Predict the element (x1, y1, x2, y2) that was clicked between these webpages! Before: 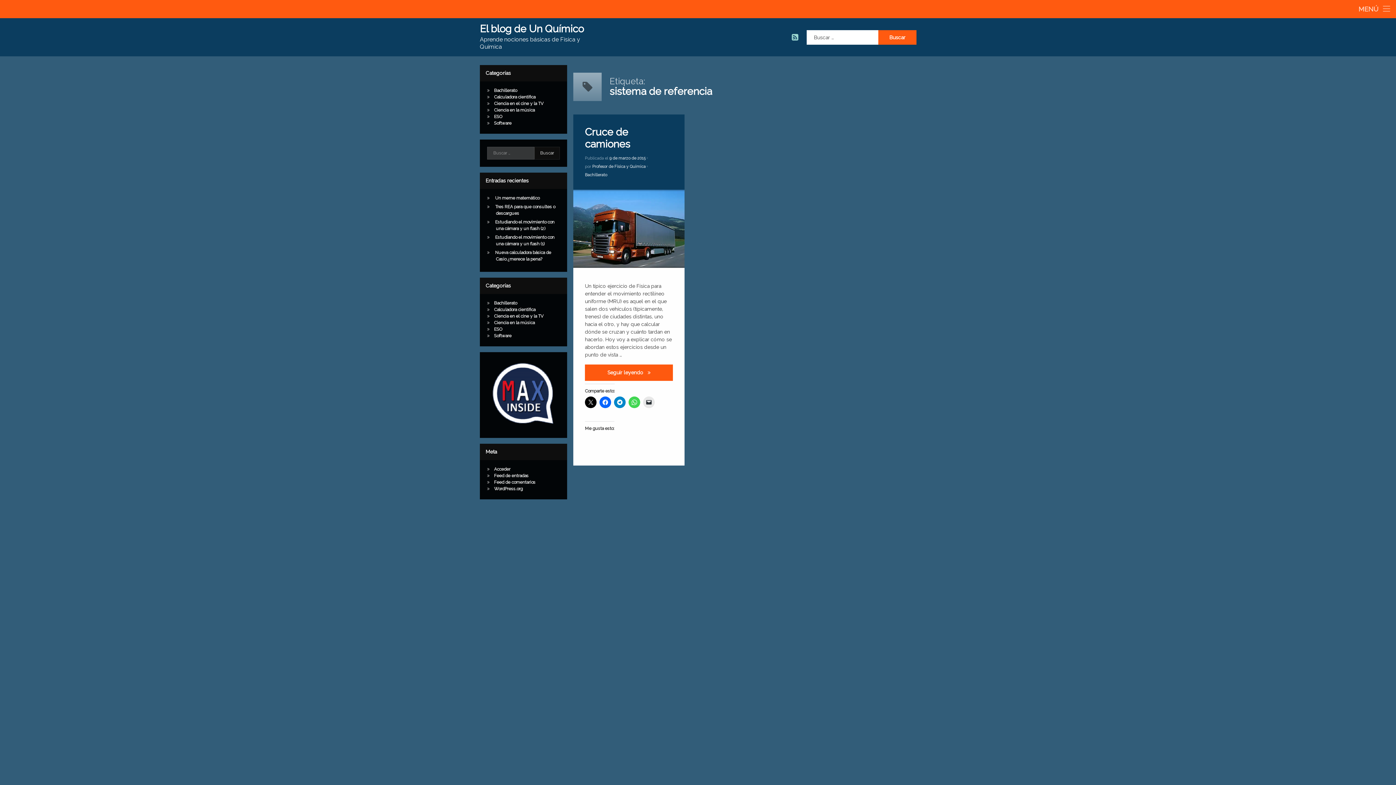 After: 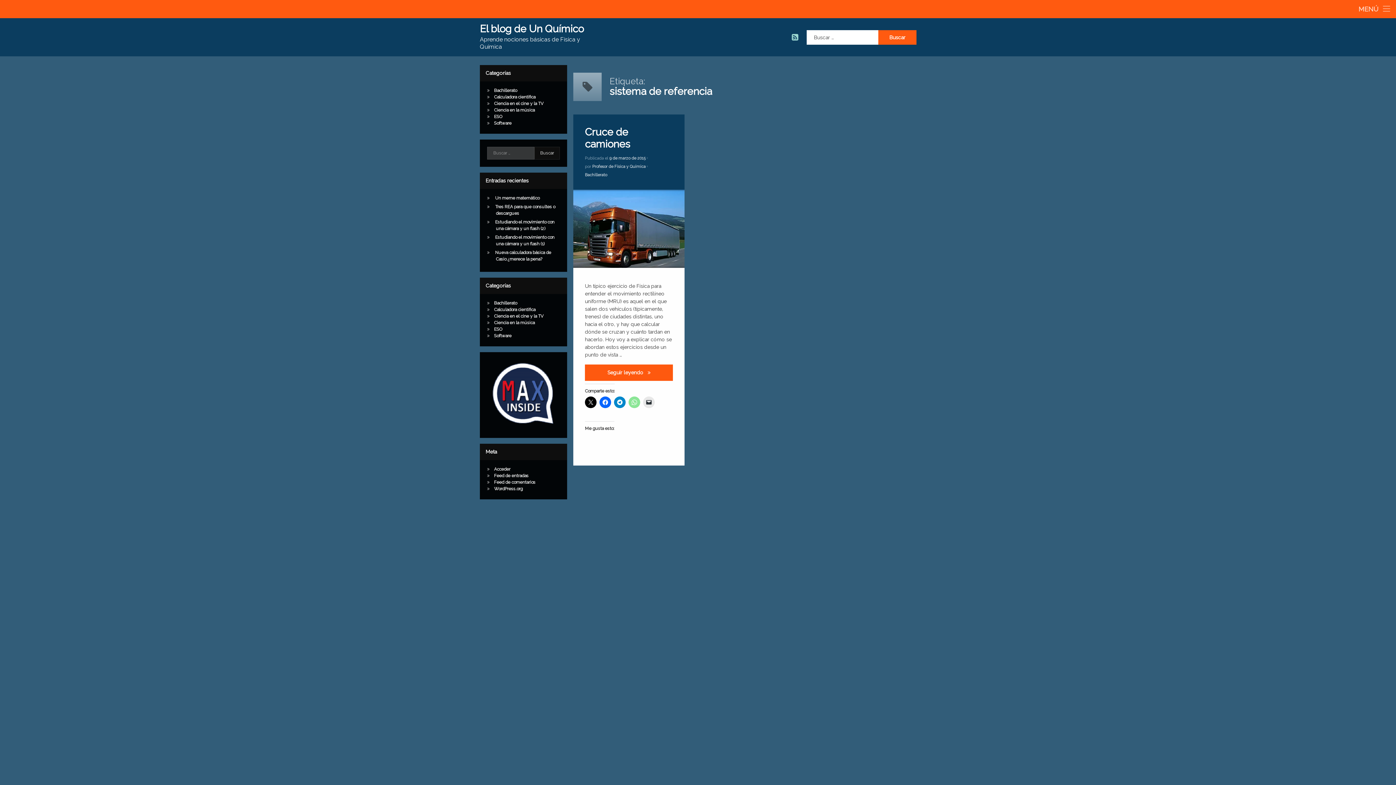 Action: bbox: (628, 396, 640, 408)